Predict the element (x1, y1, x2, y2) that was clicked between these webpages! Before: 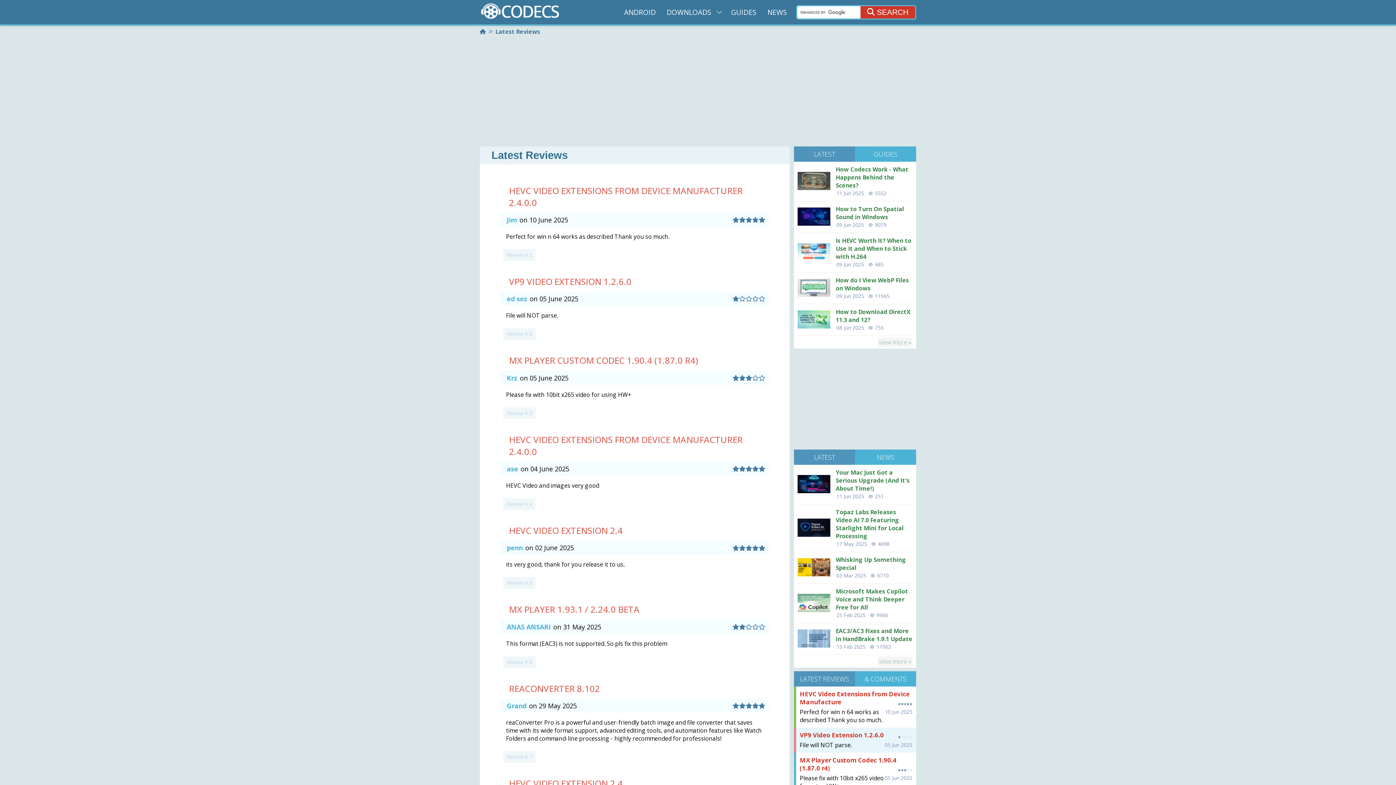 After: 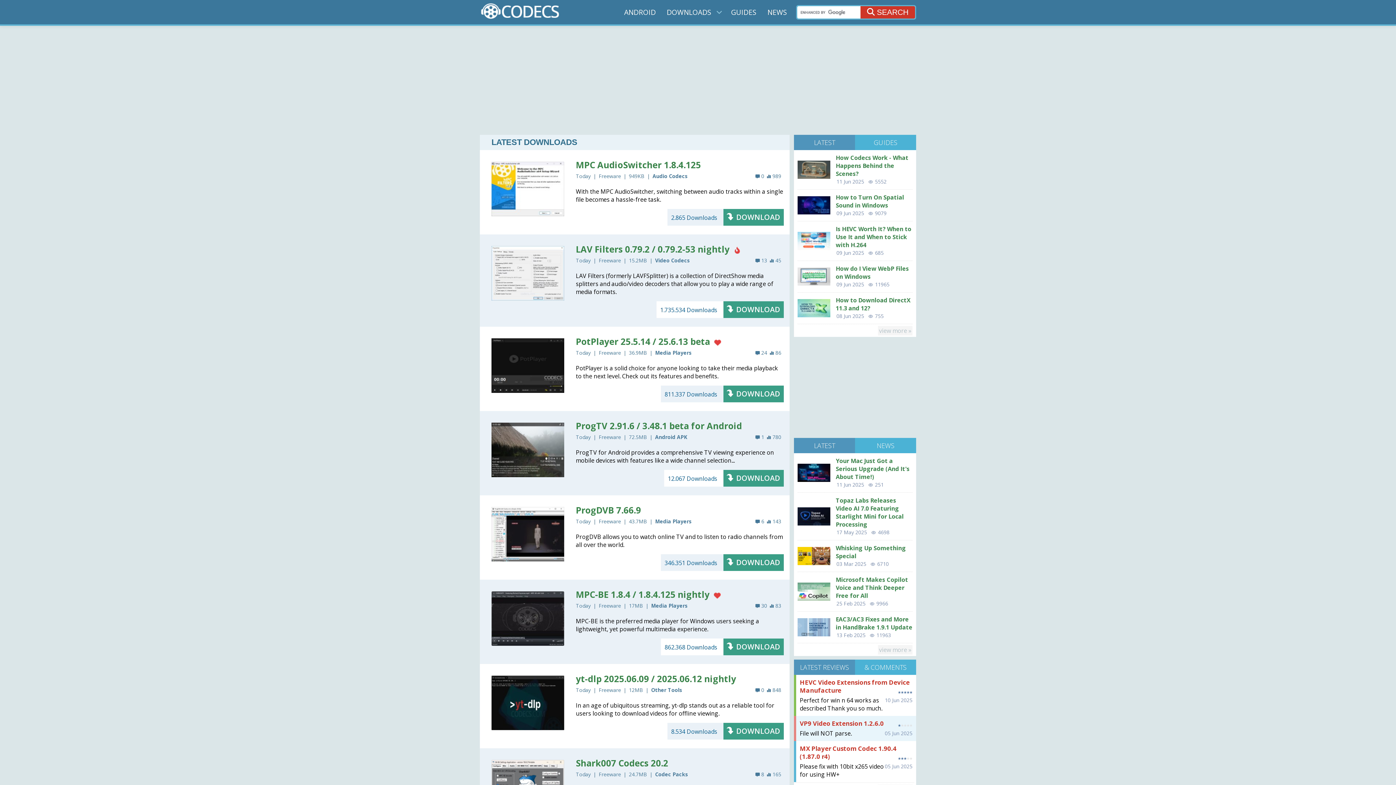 Action: label: DOWNLOADS  bbox: (665, 5, 722, 18)